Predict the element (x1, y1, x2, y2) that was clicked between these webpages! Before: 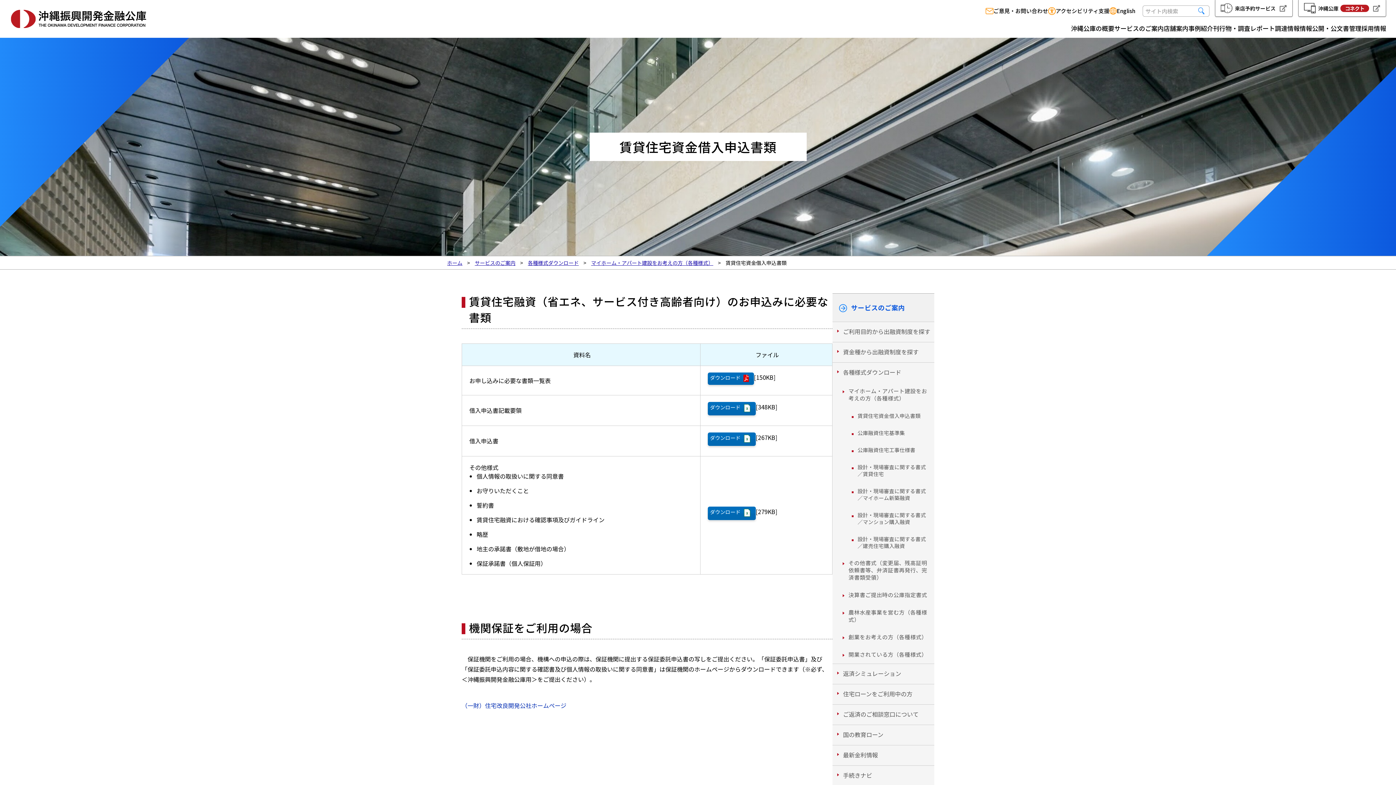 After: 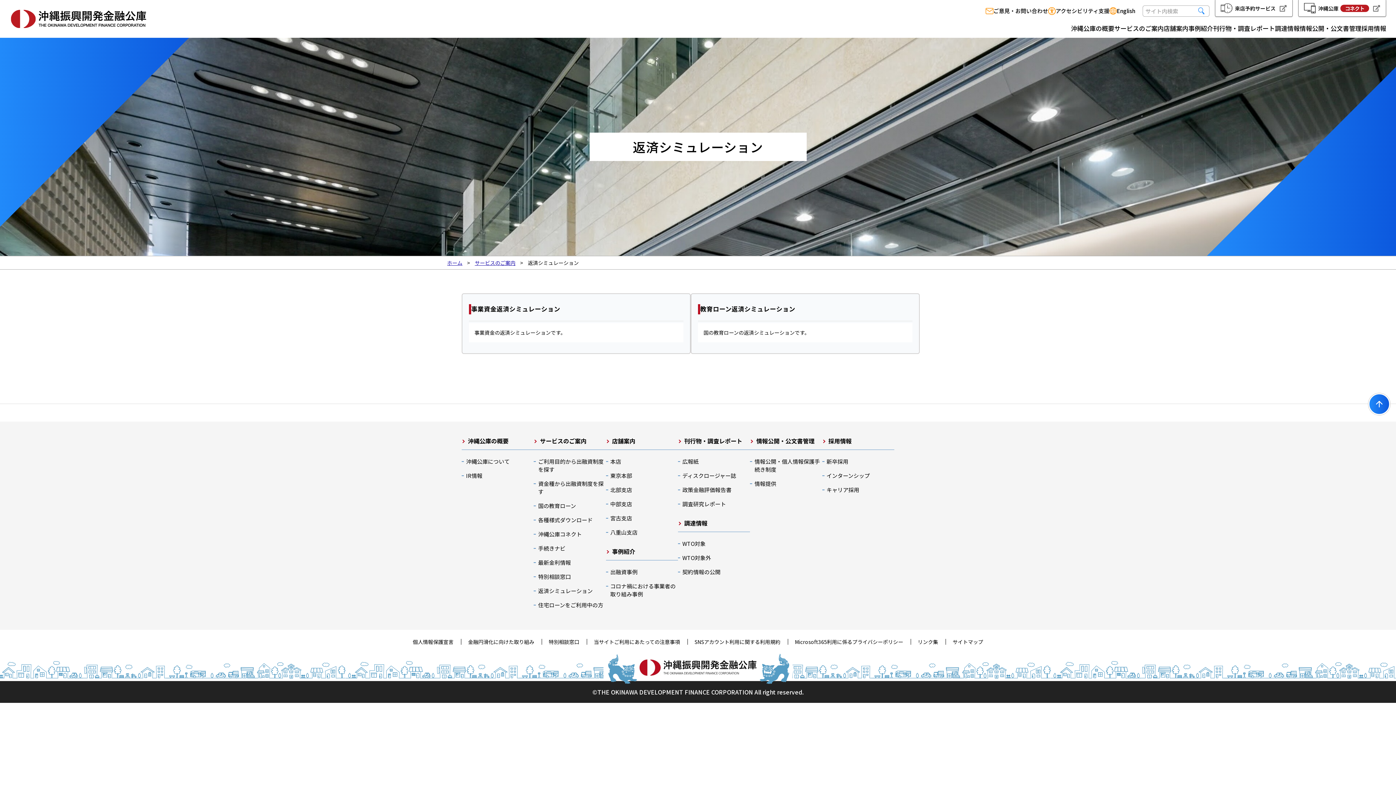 Action: label: 返済シミュレーション bbox: (832, 664, 934, 684)